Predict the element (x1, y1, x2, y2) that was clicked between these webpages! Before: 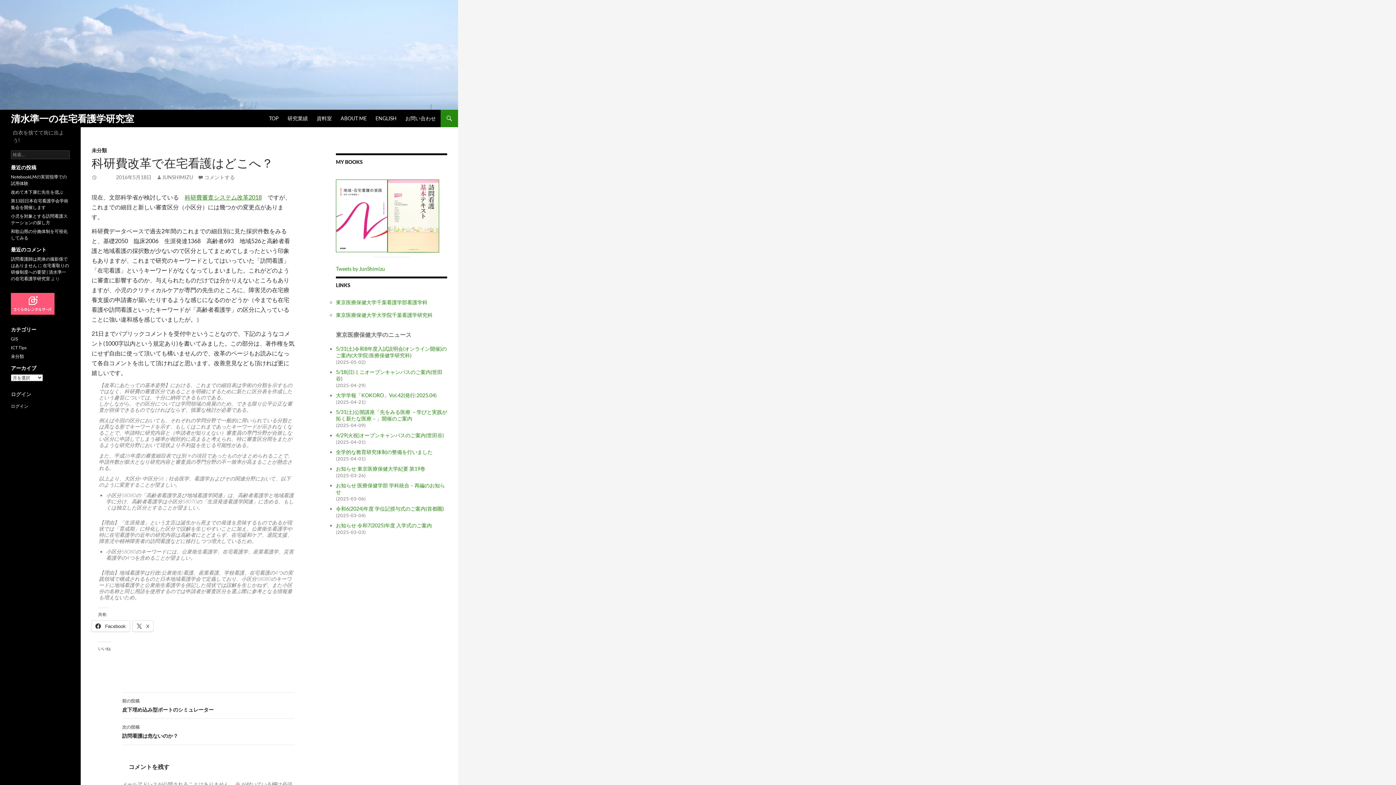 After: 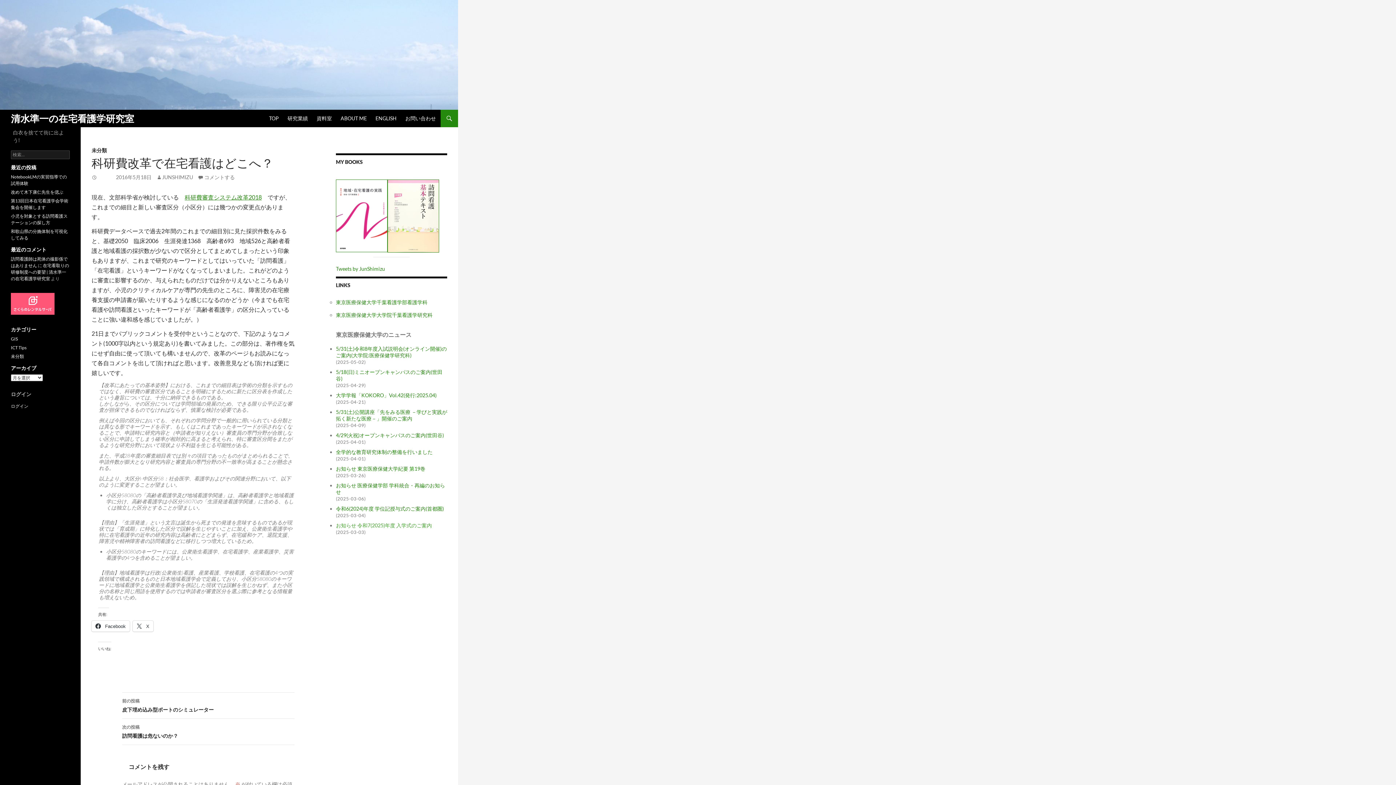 Action: bbox: (336, 522, 432, 528) label: お知らせ 令和7(2025)年度 入学式のご案内